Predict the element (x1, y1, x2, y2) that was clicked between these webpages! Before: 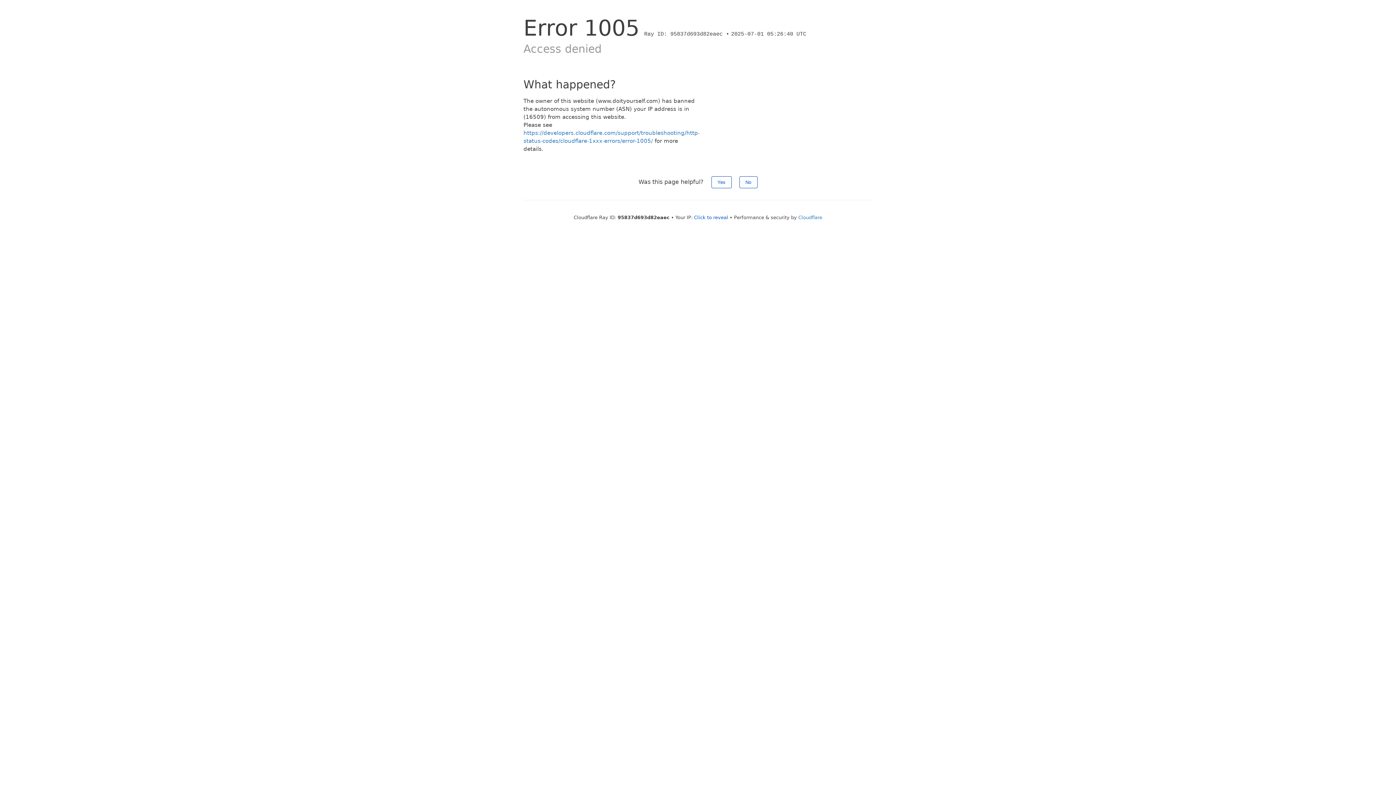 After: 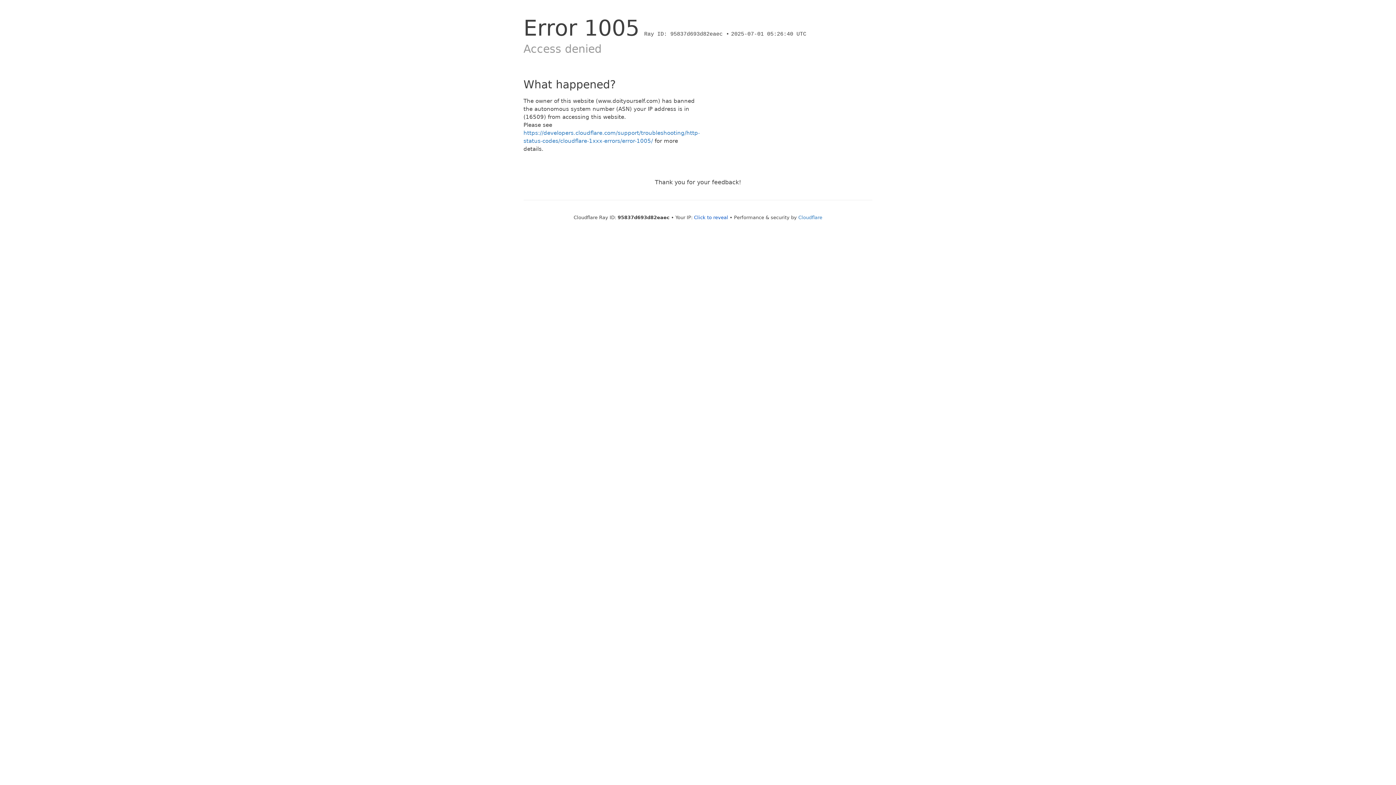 Action: label: Yes bbox: (711, 176, 731, 188)